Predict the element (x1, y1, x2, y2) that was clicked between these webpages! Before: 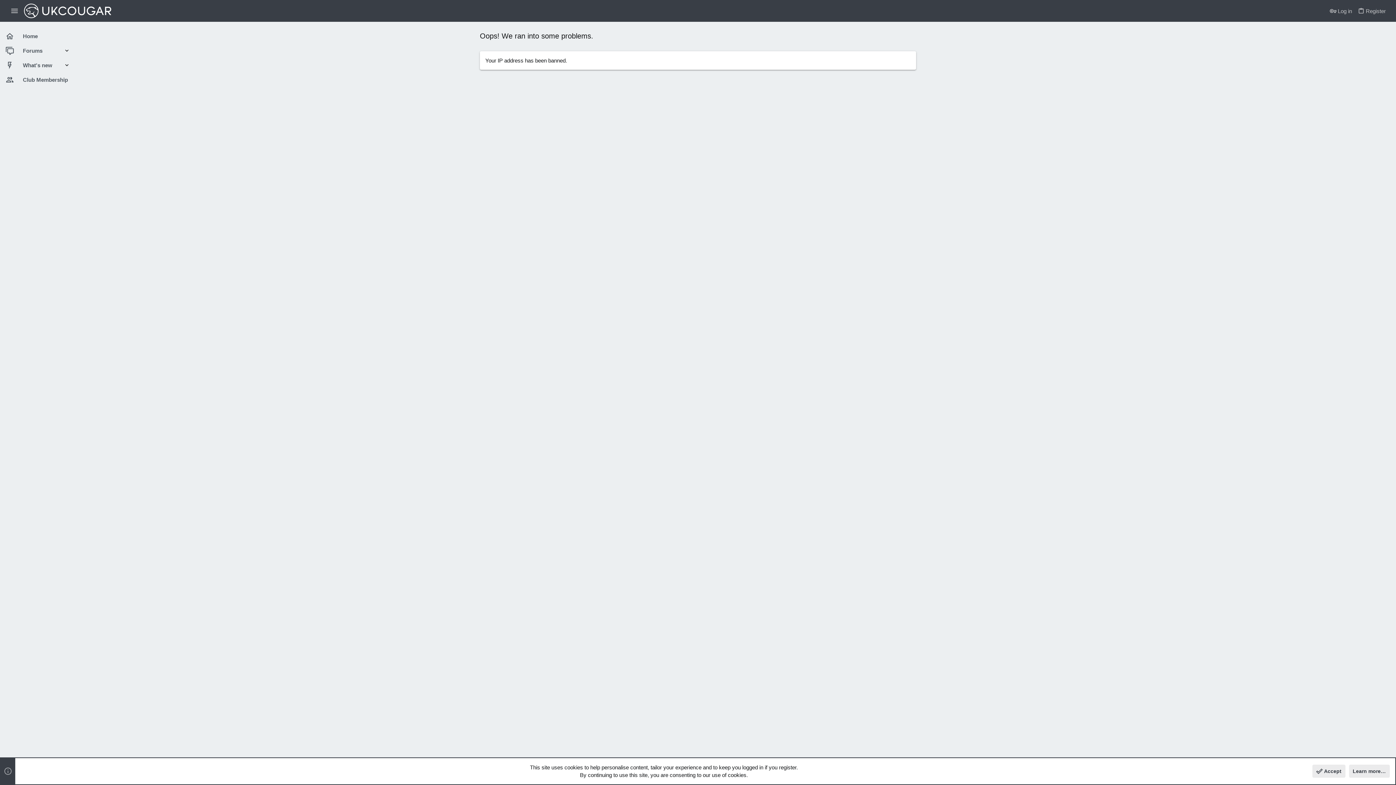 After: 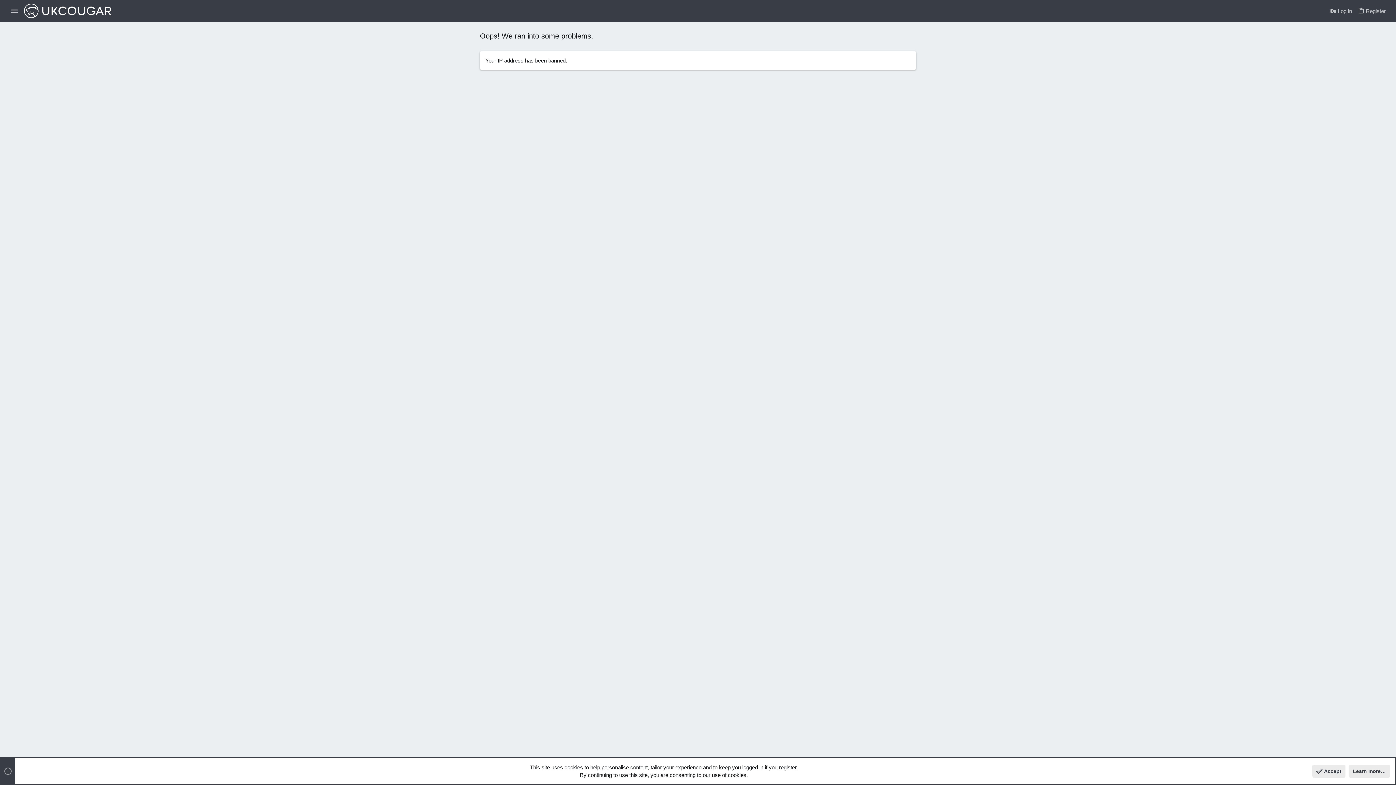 Action: label: Menu bbox: (7, 4, 22, 17)